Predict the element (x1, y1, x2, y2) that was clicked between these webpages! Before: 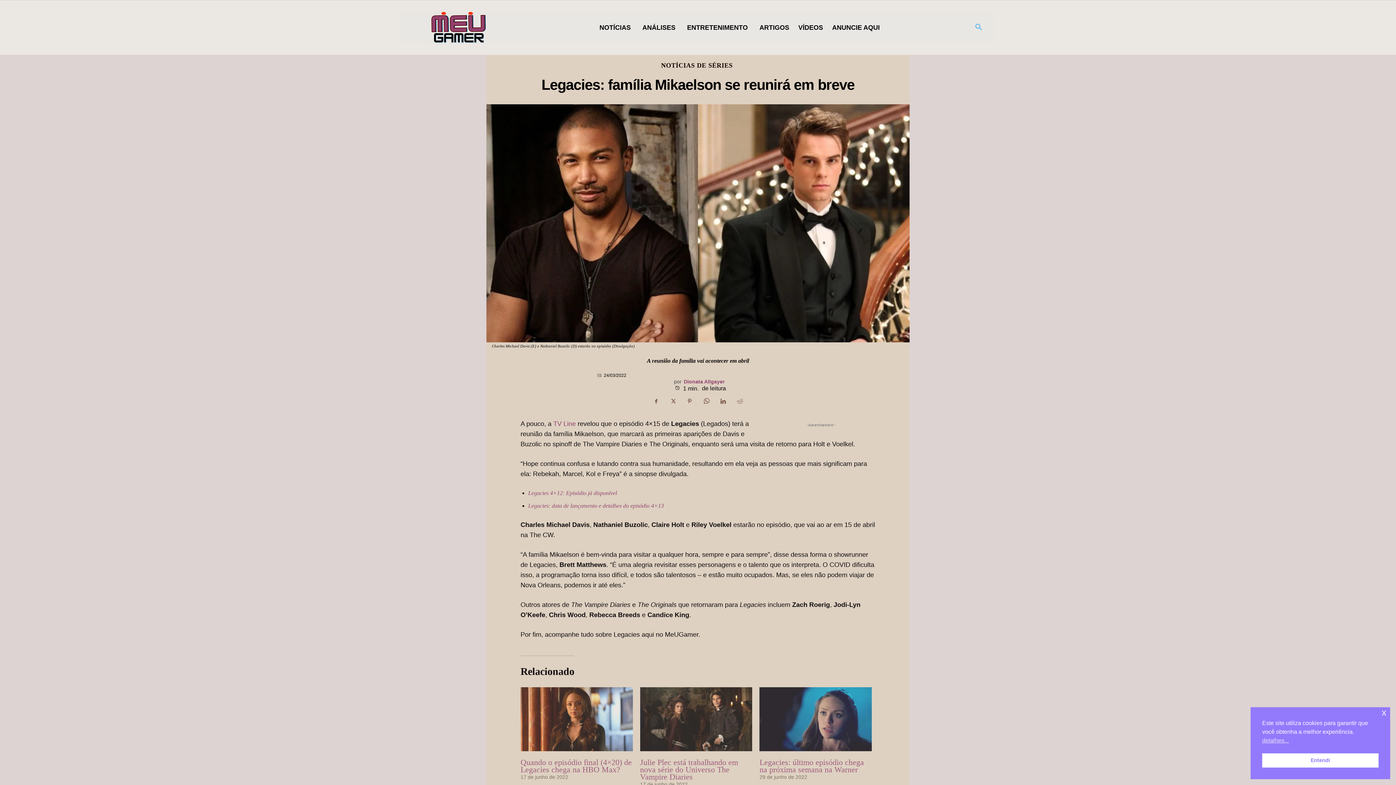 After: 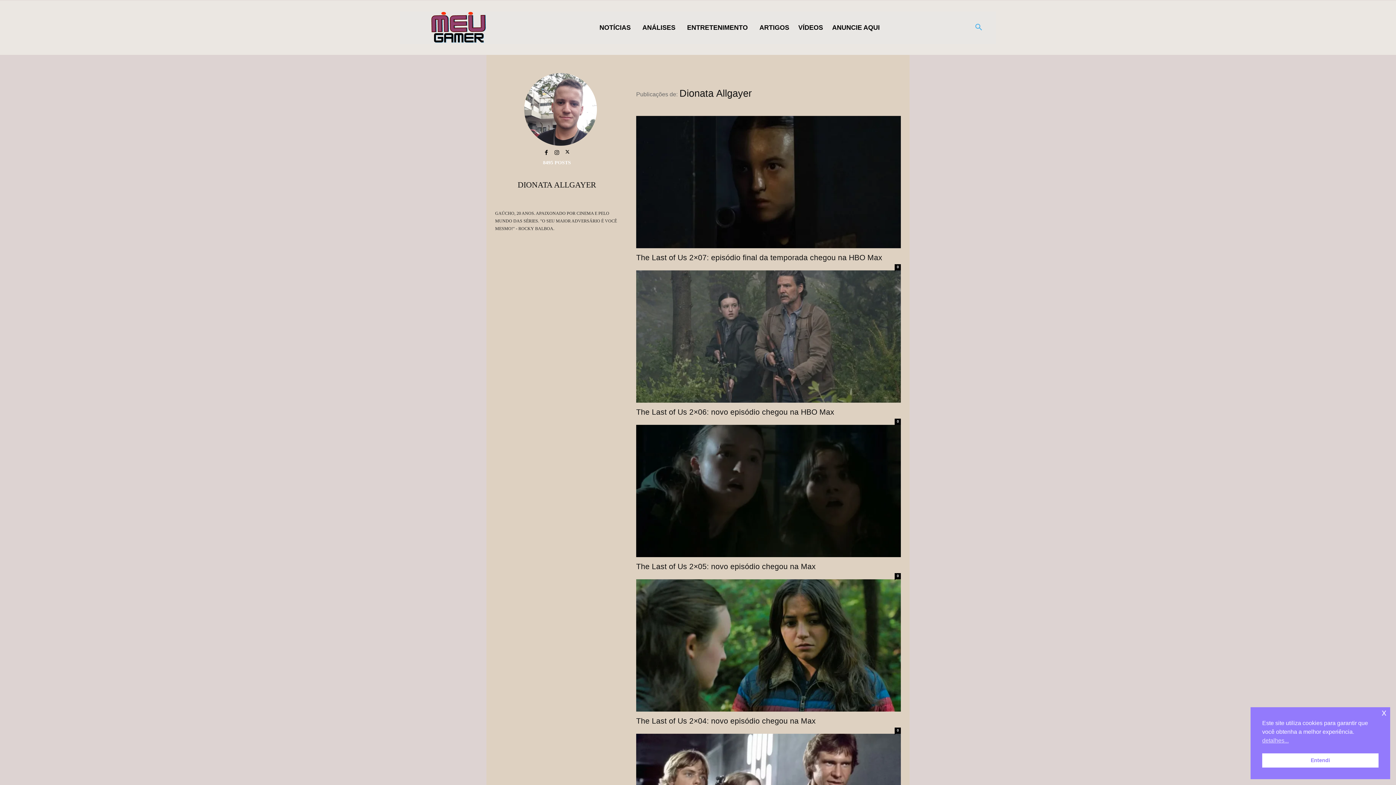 Action: bbox: (684, 378, 724, 384) label: Dionata Allgayer